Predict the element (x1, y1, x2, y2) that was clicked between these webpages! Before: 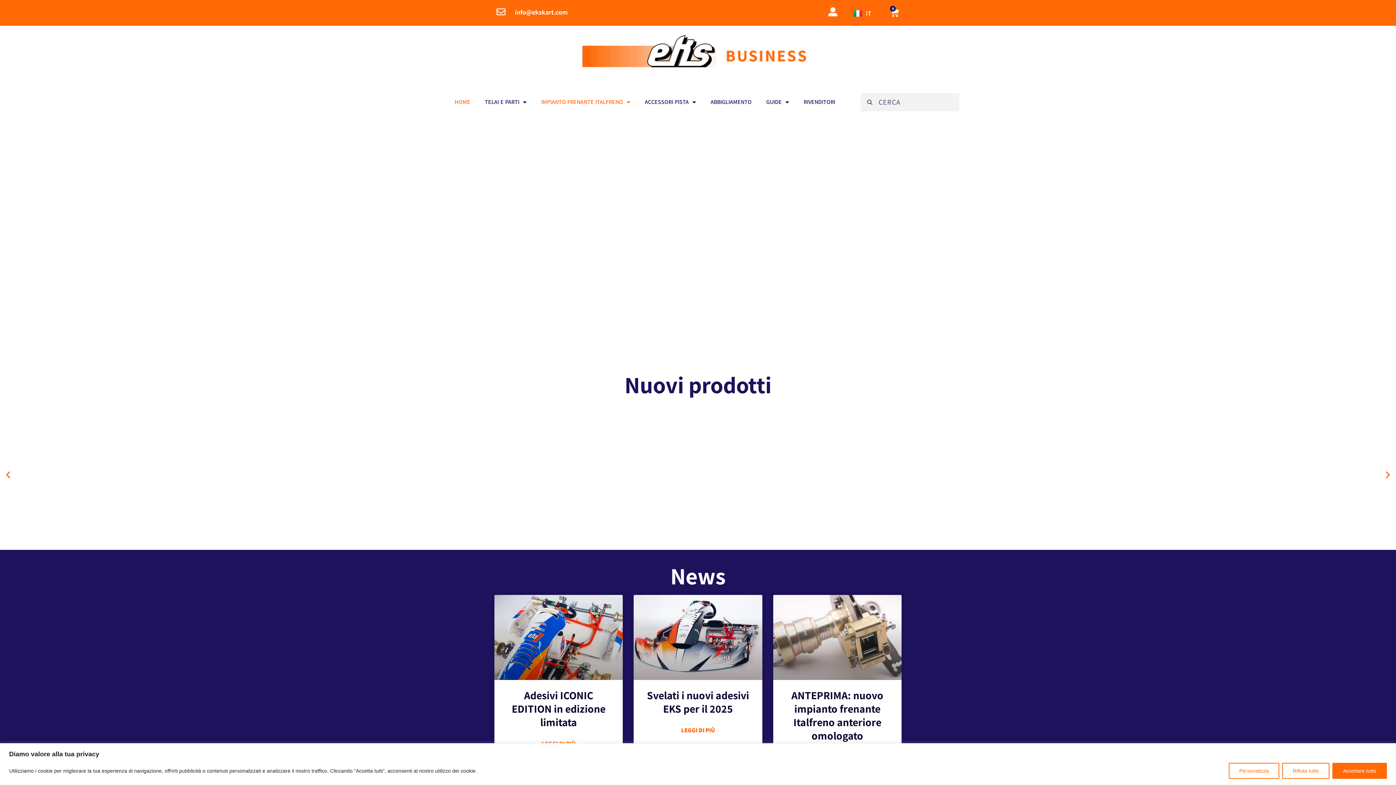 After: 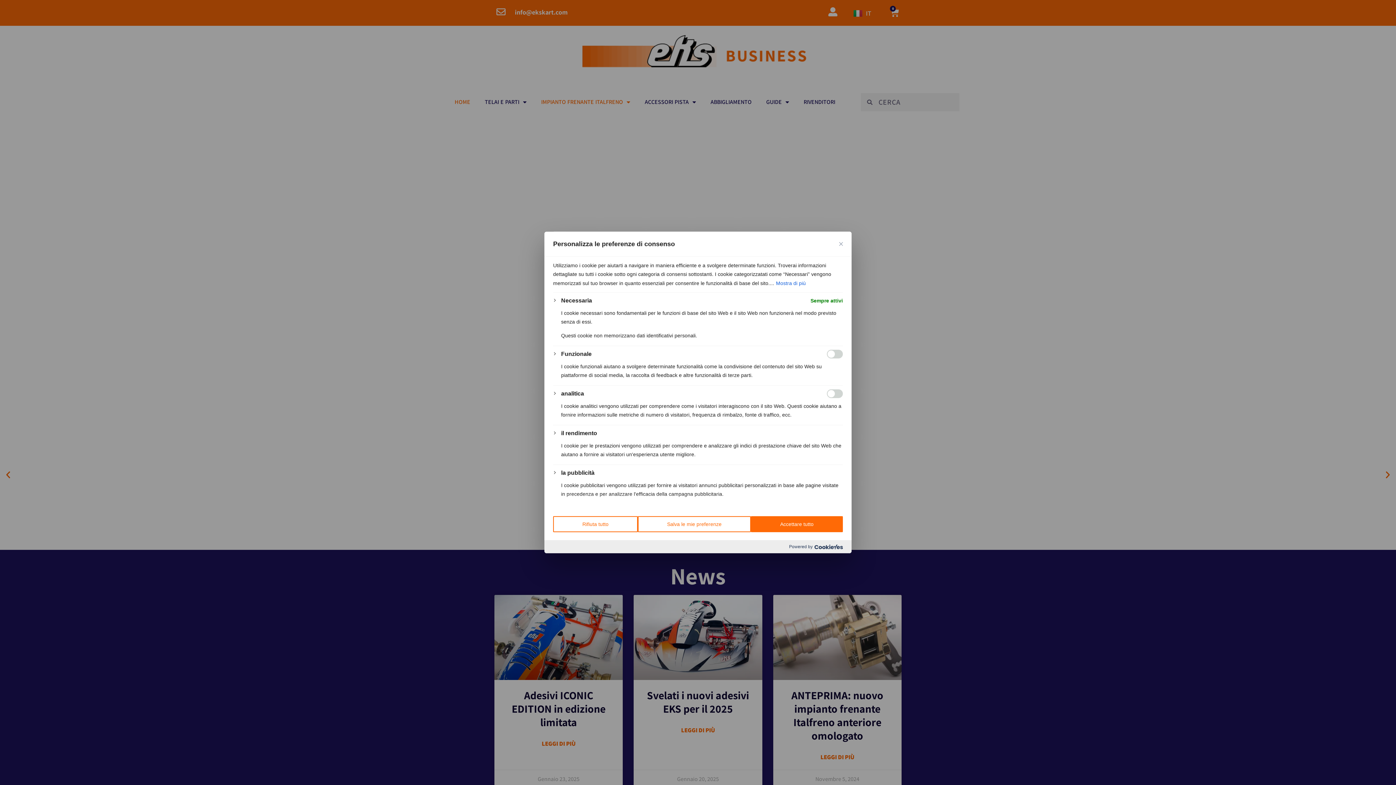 Action: bbox: (1229, 763, 1279, 779) label: Personalizza